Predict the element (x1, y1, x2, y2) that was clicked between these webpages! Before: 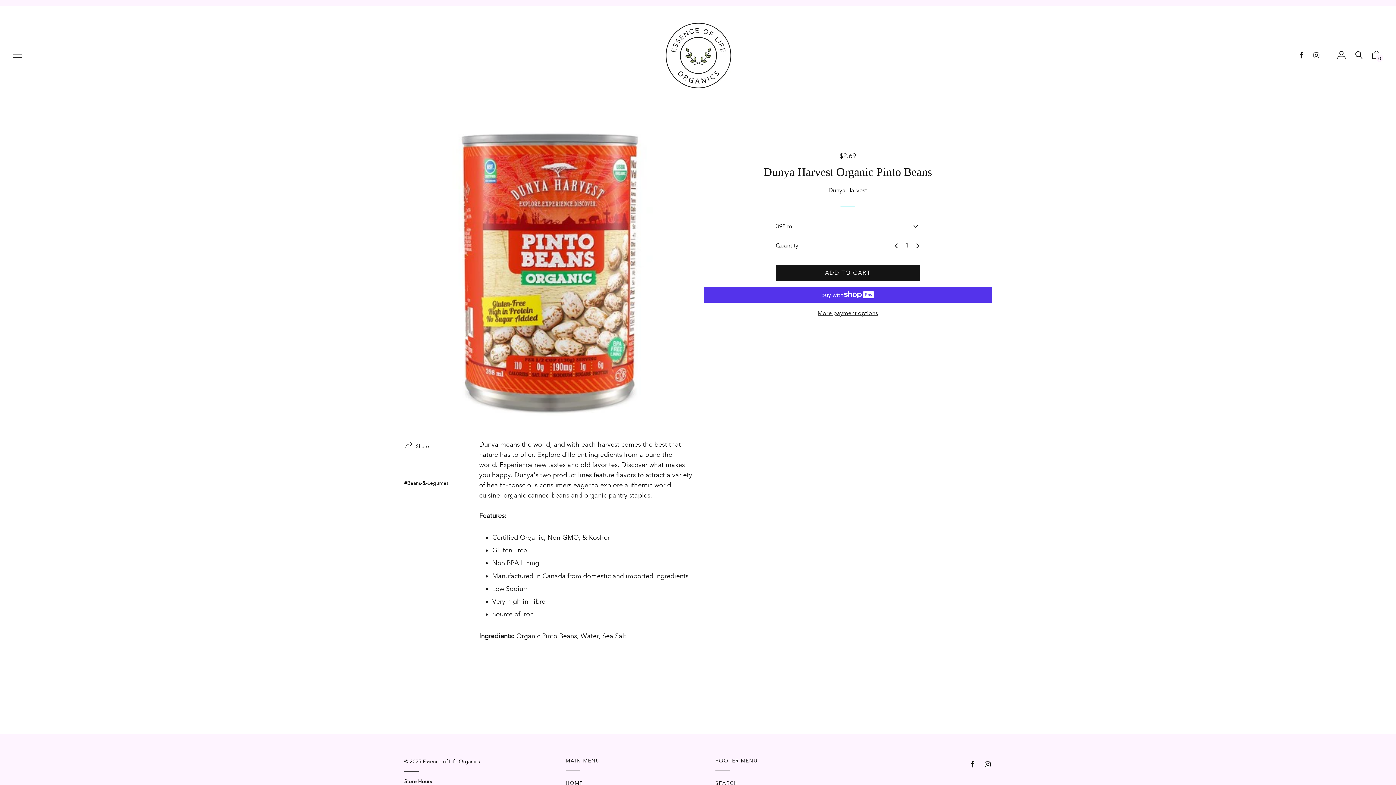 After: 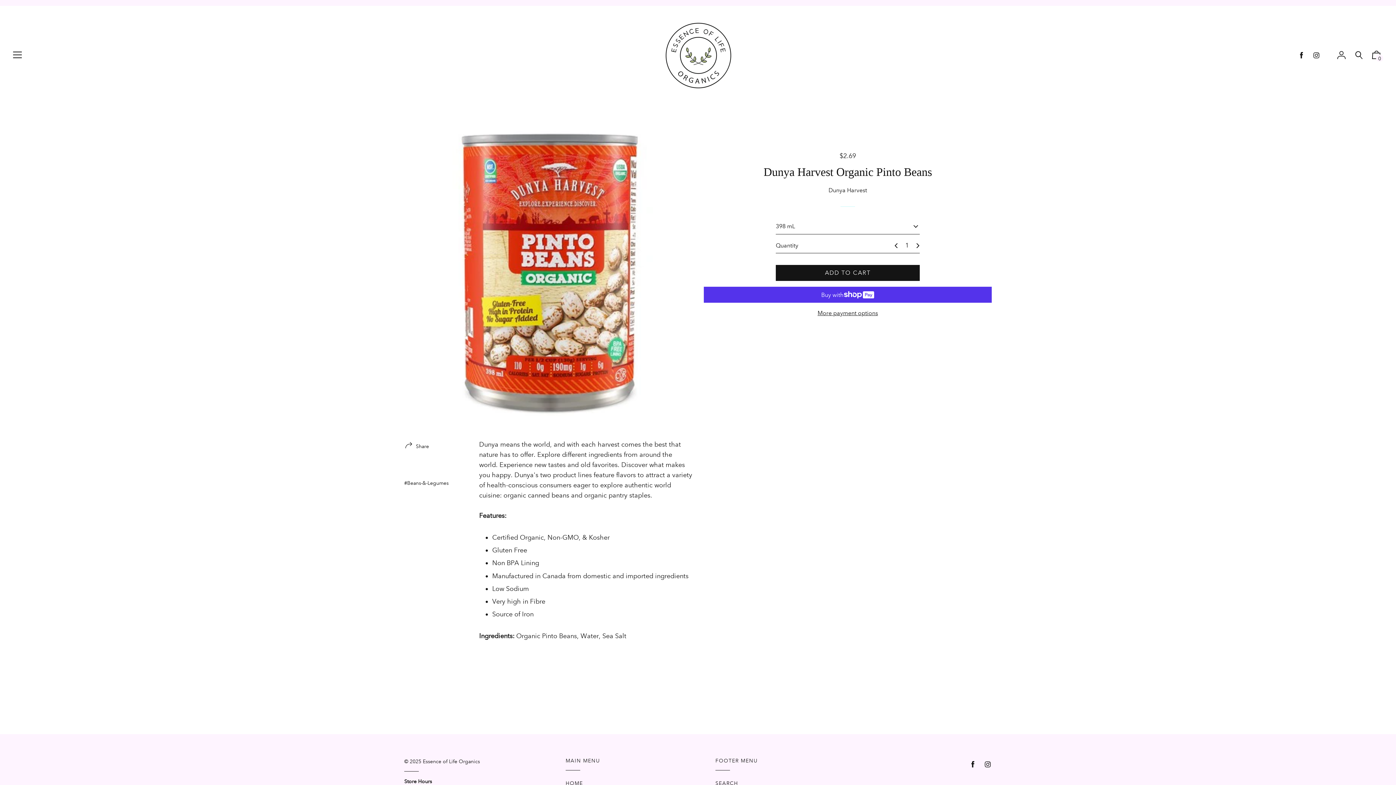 Action: bbox: (891, 240, 901, 250)